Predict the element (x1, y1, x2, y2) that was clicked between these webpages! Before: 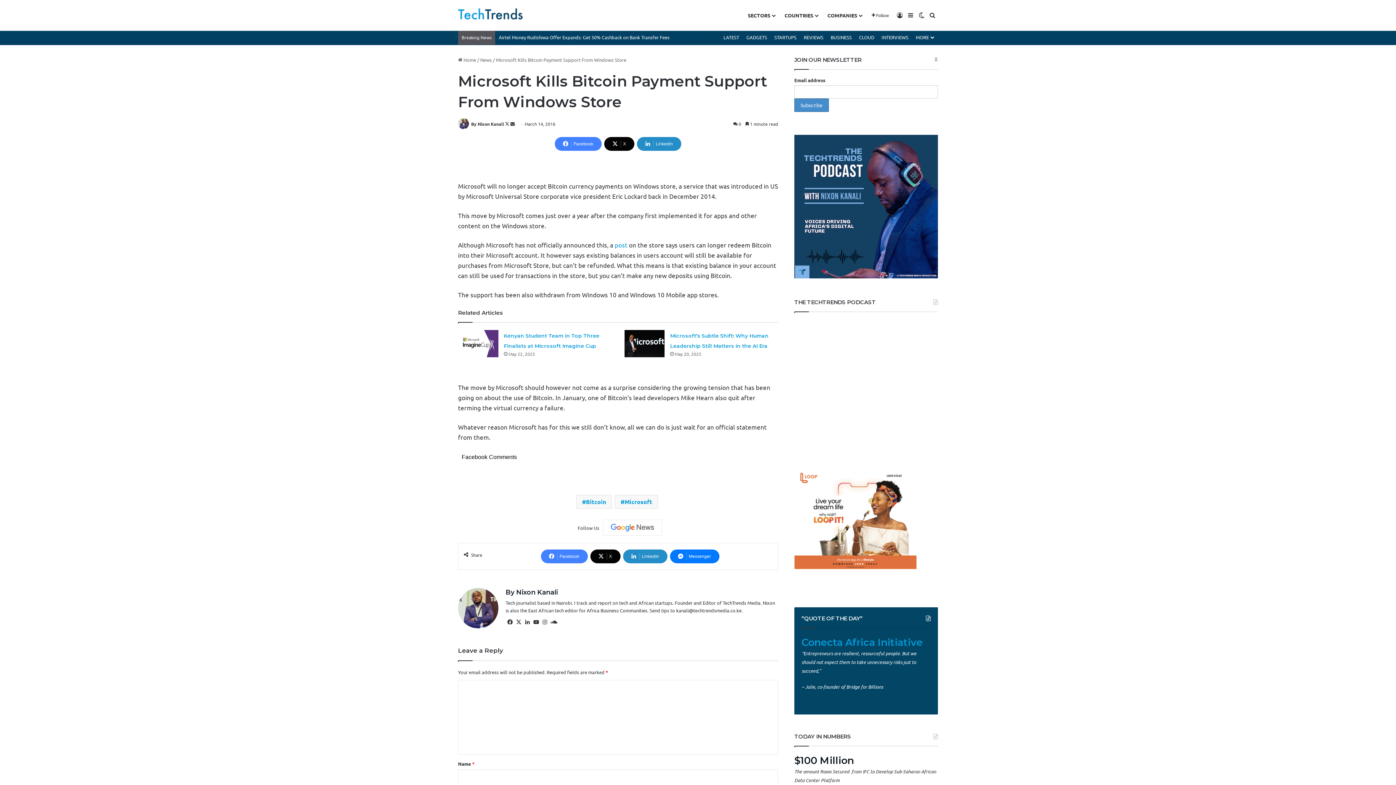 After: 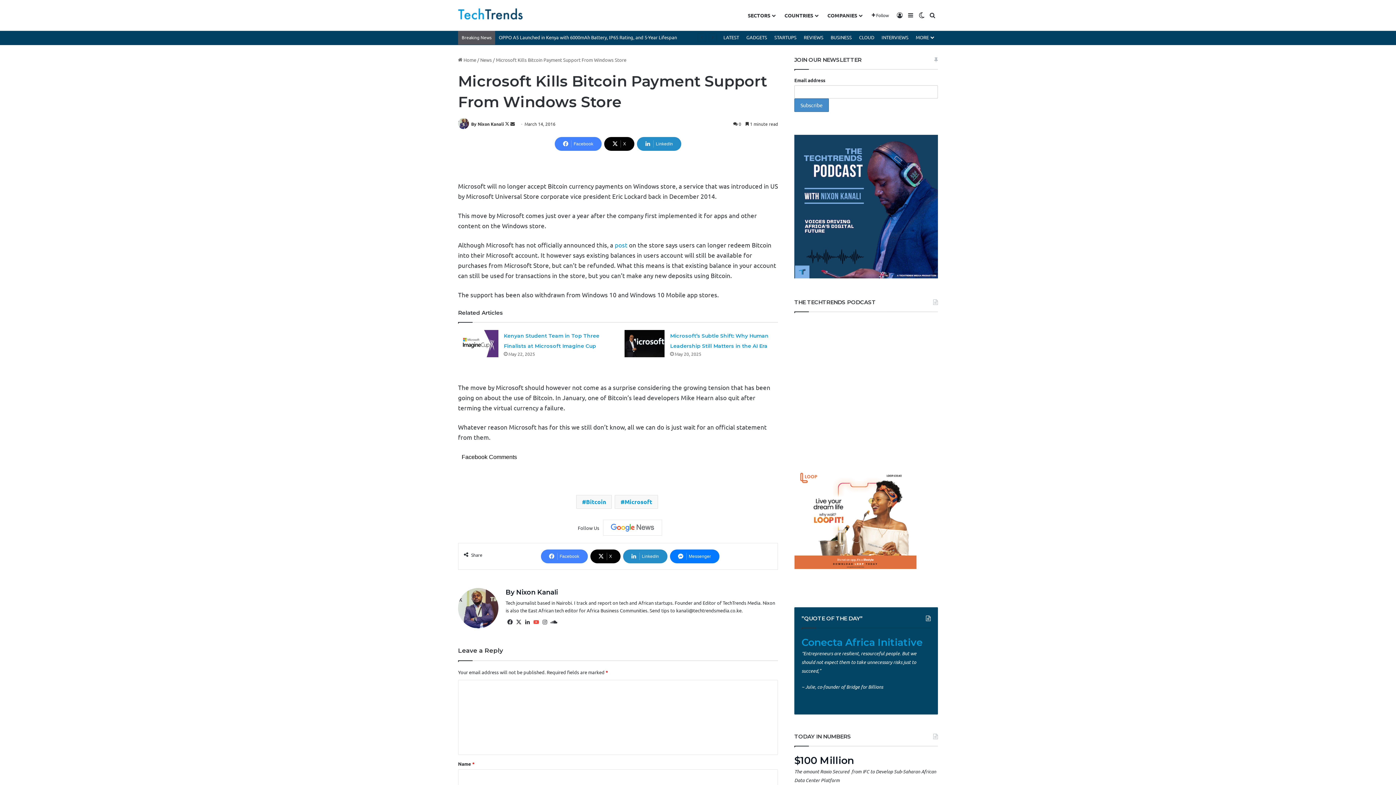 Action: label: YouTube bbox: (532, 618, 540, 627)